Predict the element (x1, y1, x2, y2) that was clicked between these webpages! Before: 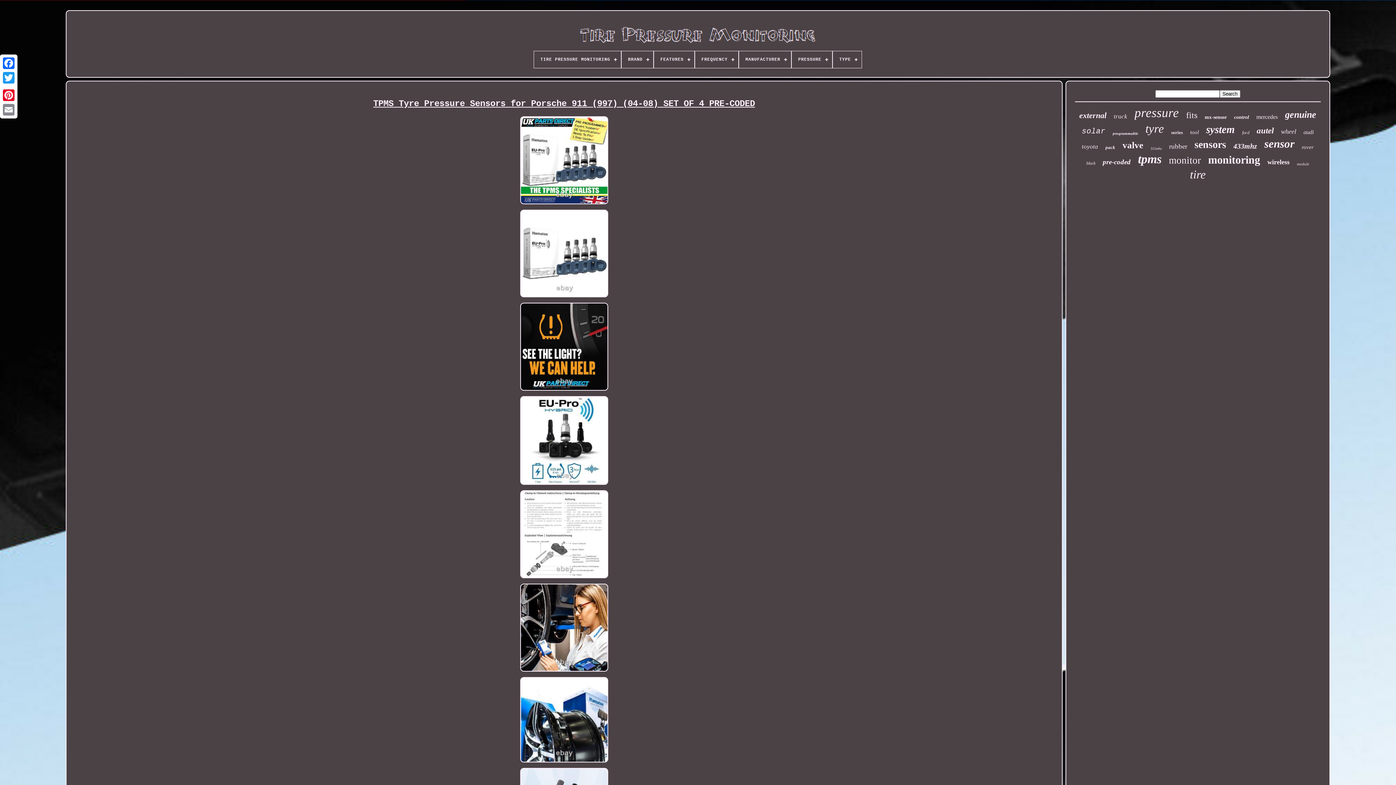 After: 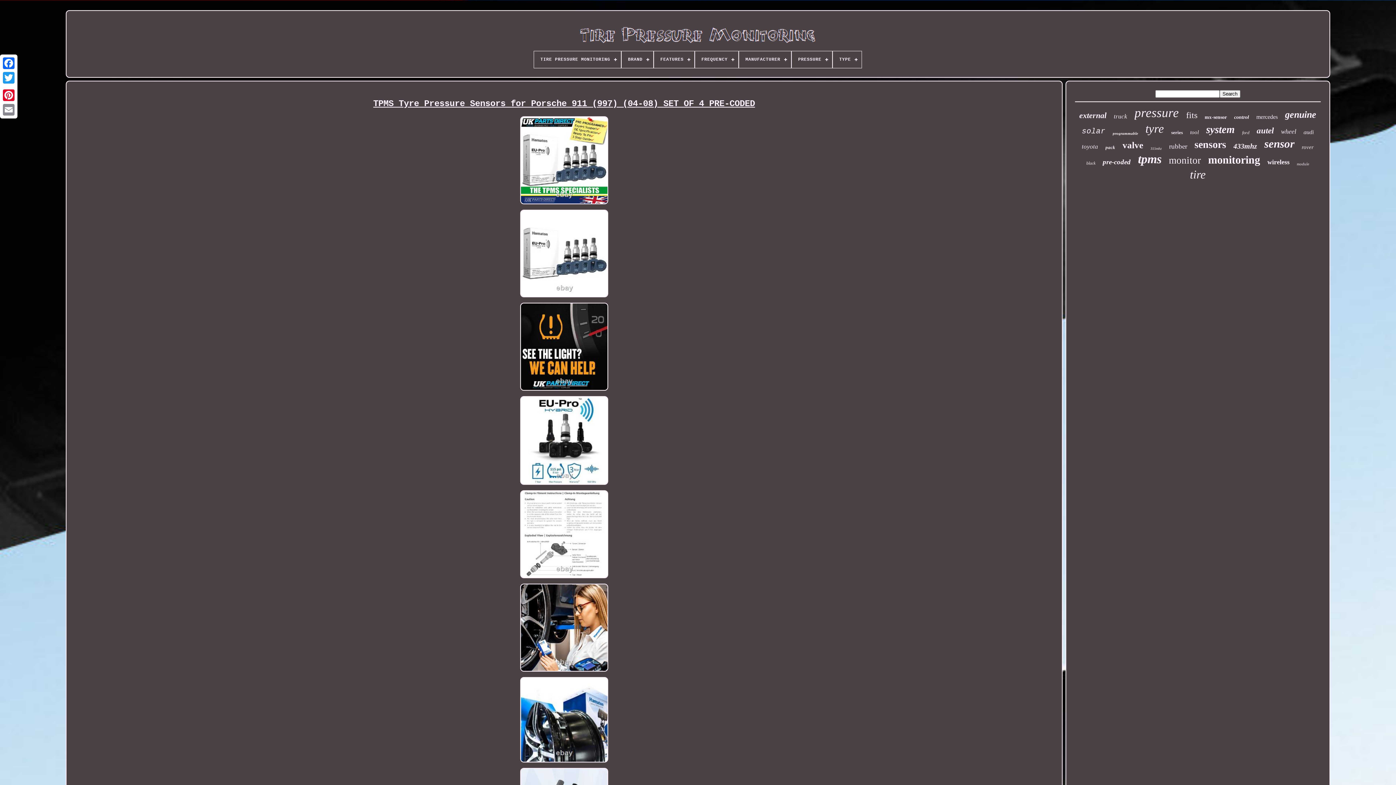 Action: bbox: (516, 394, 612, 488)